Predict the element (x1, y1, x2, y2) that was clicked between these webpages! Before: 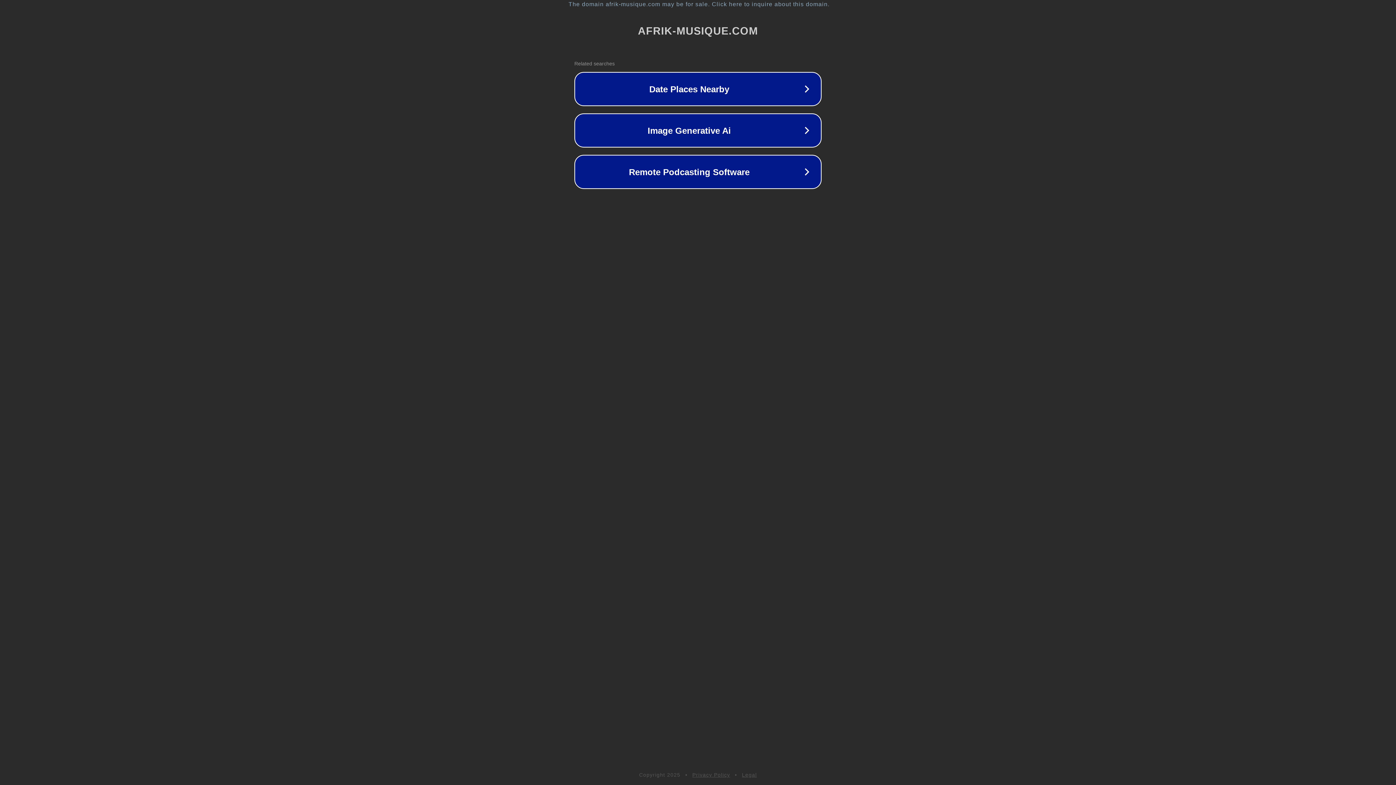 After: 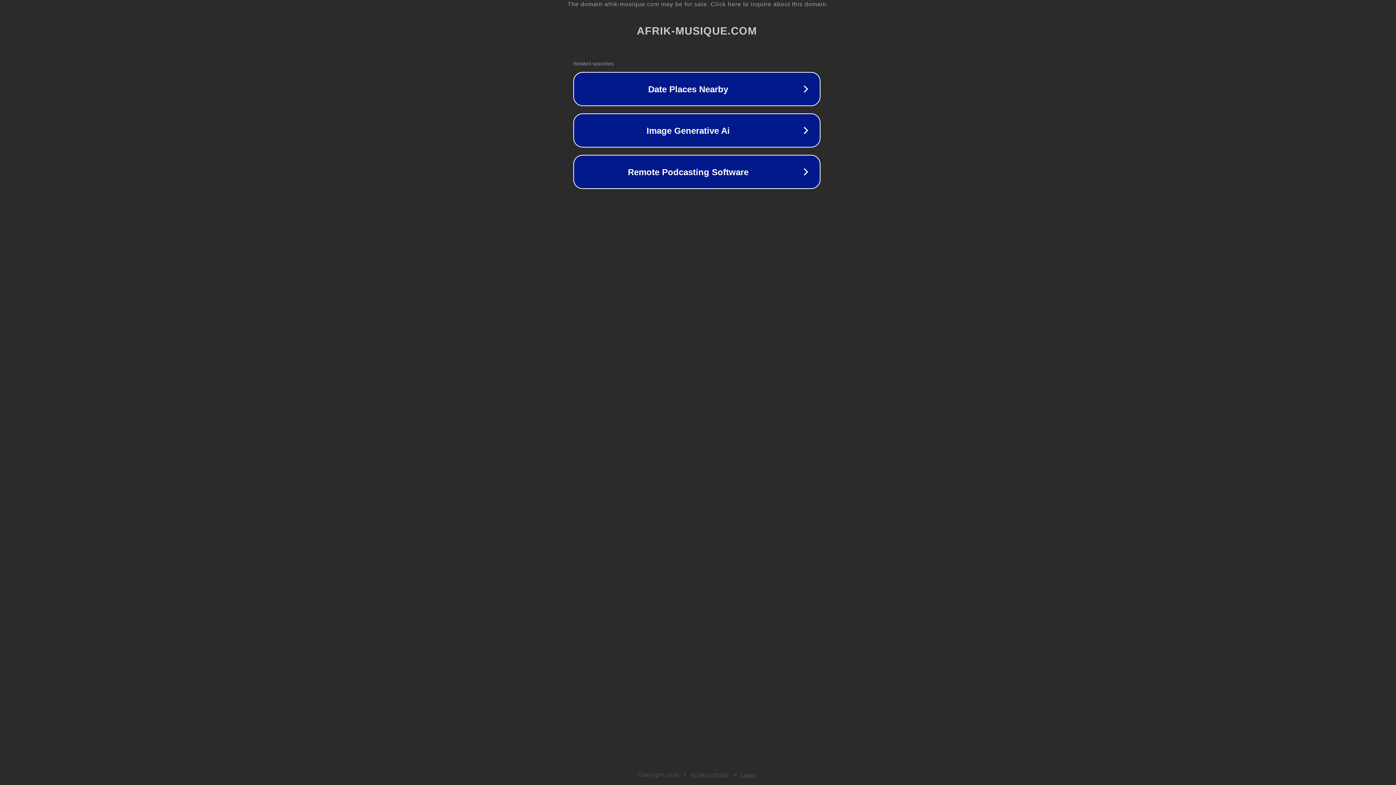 Action: bbox: (1, 1, 1397, 7) label: The domain afrik-musique.com may be for sale. Click here to inquire about this domain.